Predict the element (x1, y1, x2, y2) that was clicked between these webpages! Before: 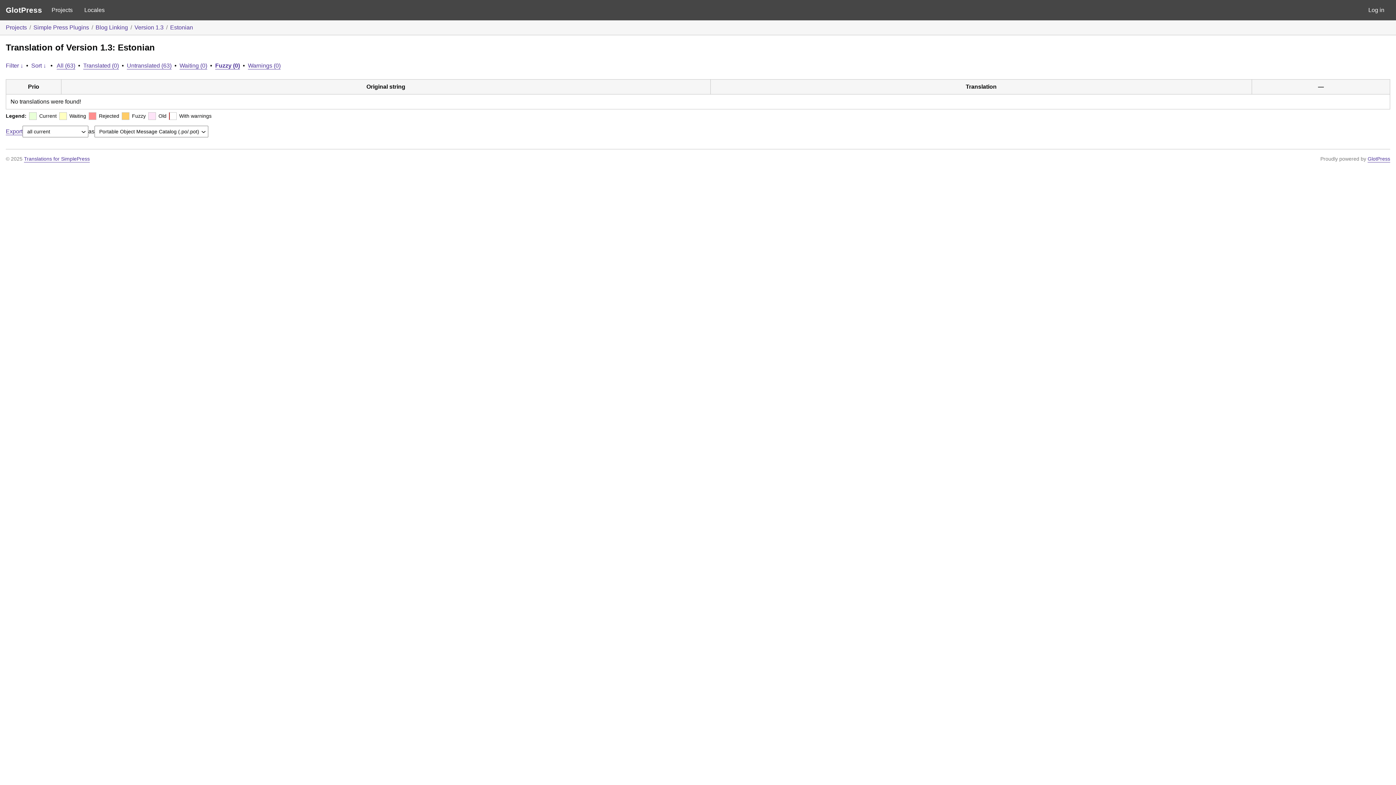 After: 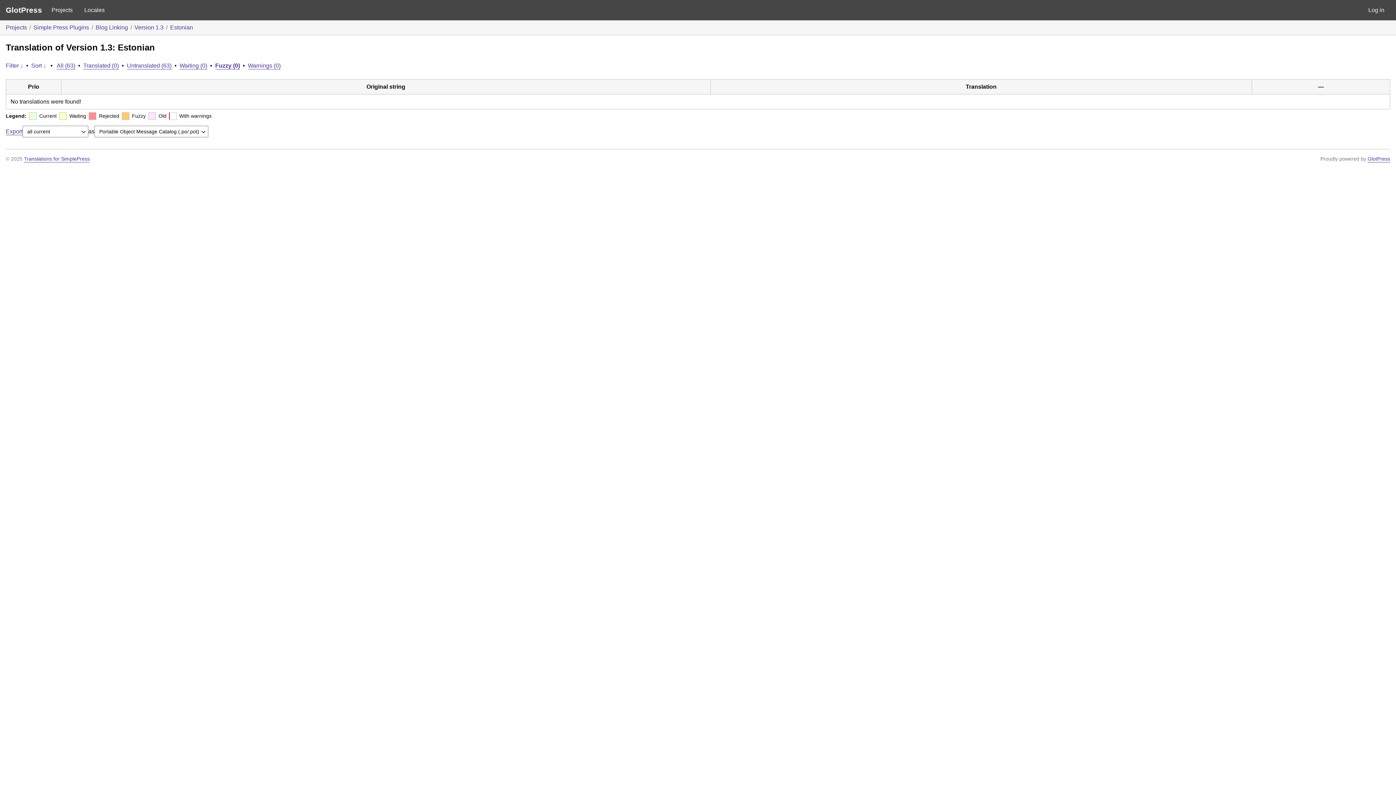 Action: bbox: (5, 127, 22, 135) label: Export